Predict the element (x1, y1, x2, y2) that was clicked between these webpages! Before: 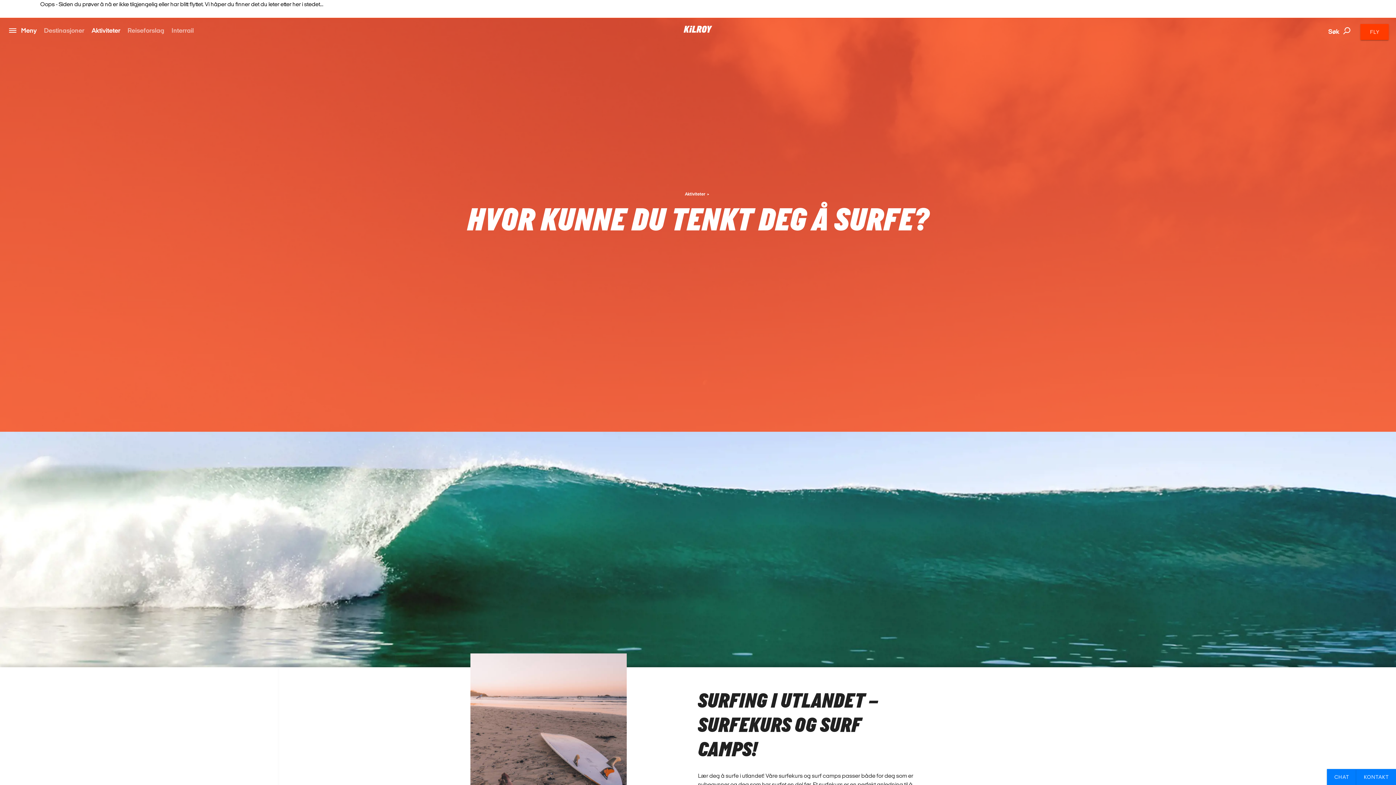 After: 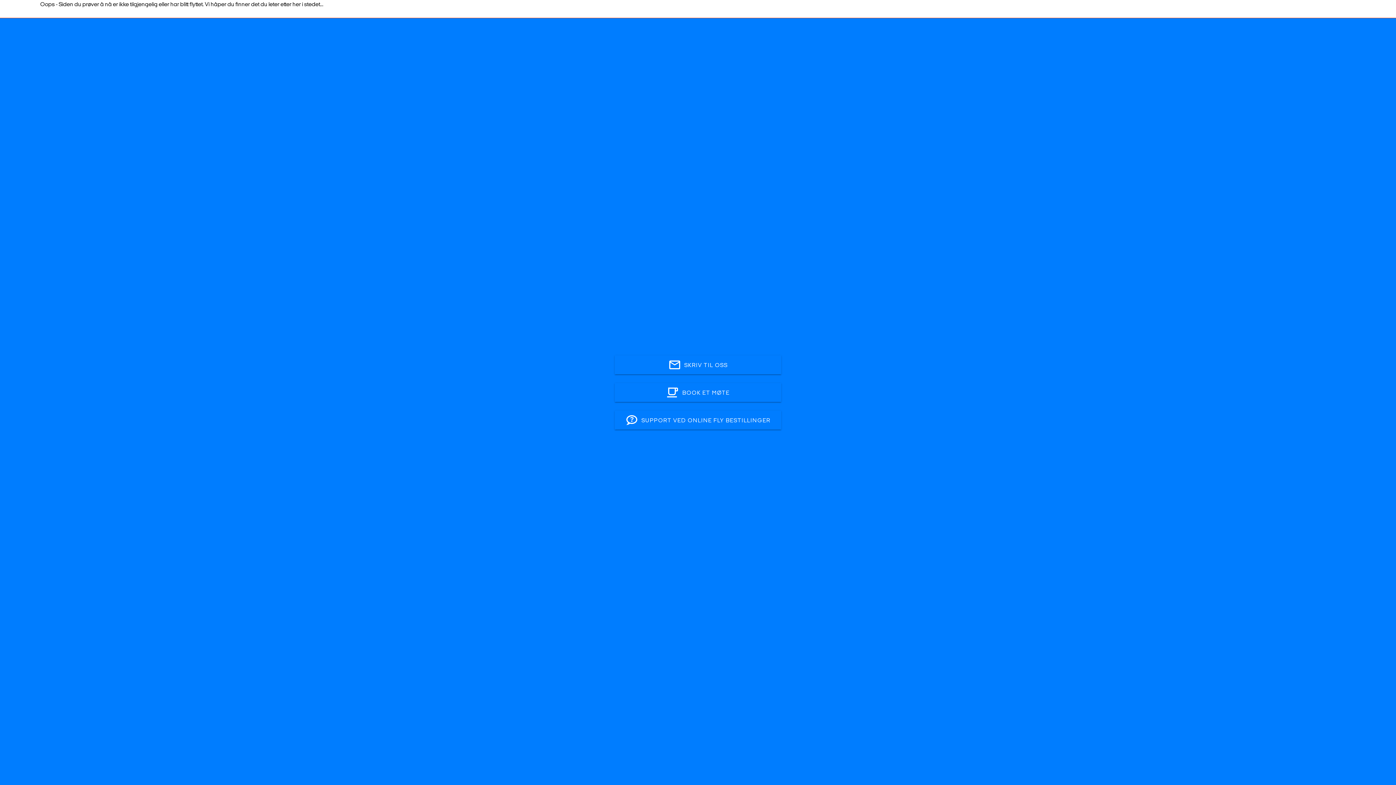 Action: bbox: (1356, 769, 1396, 785) label: KONTAKT